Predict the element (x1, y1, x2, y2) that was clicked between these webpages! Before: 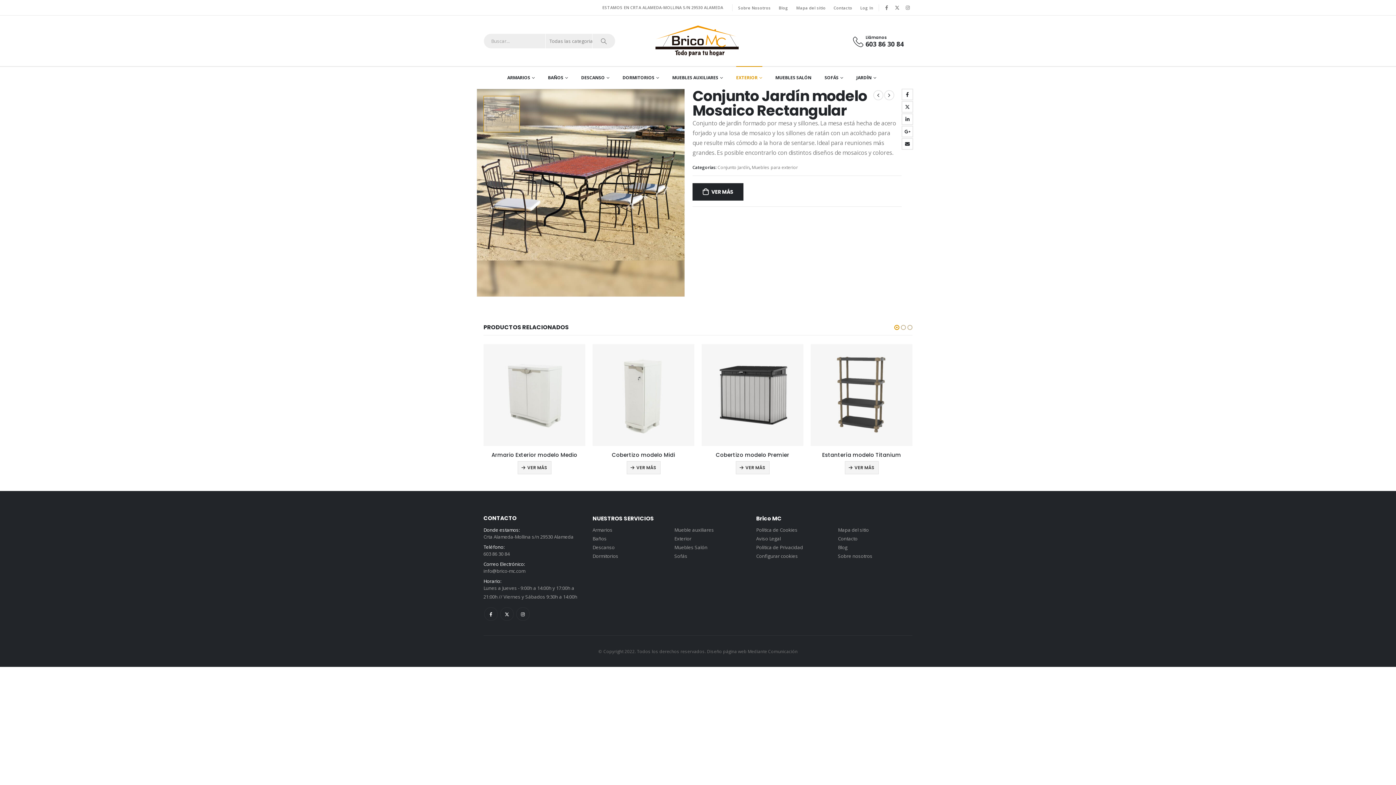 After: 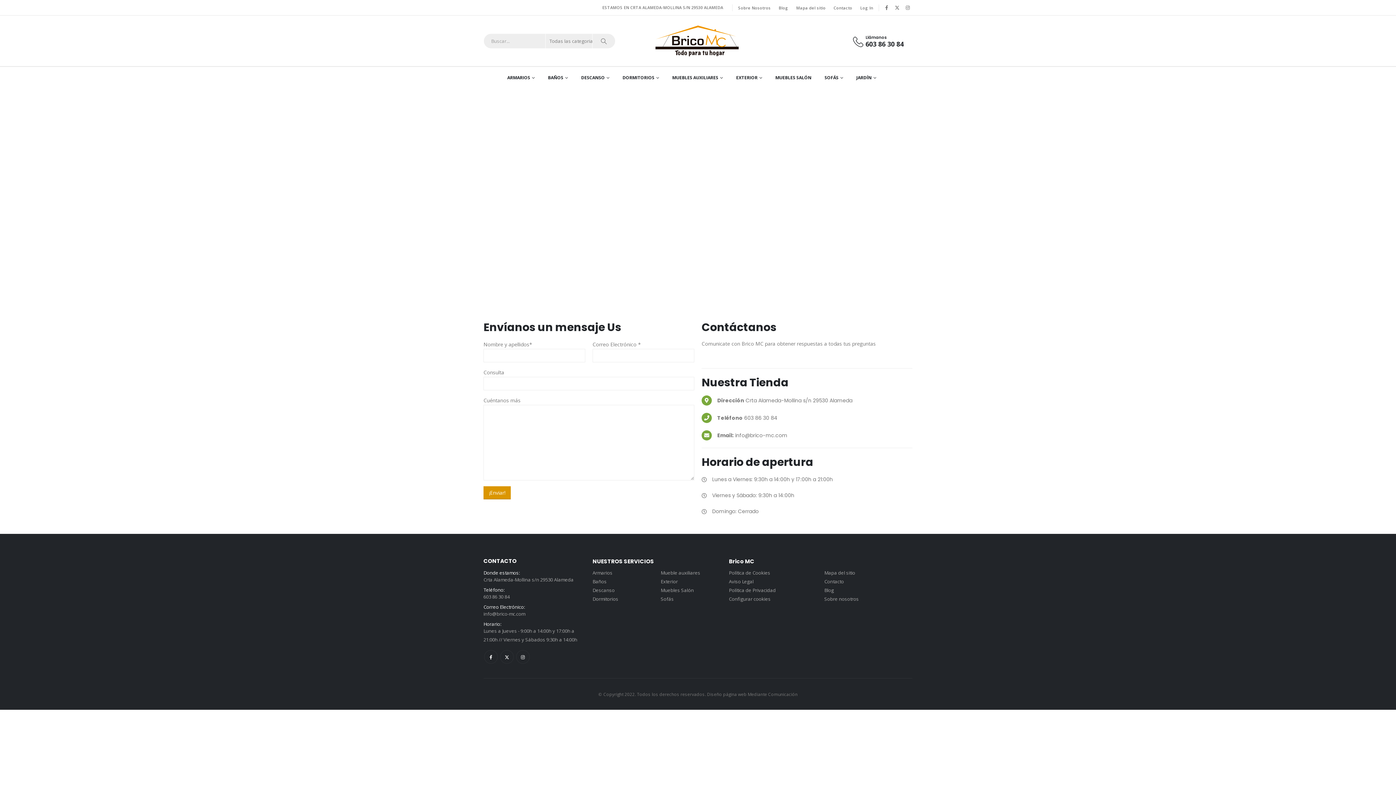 Action: label: Contacto bbox: (838, 535, 857, 542)